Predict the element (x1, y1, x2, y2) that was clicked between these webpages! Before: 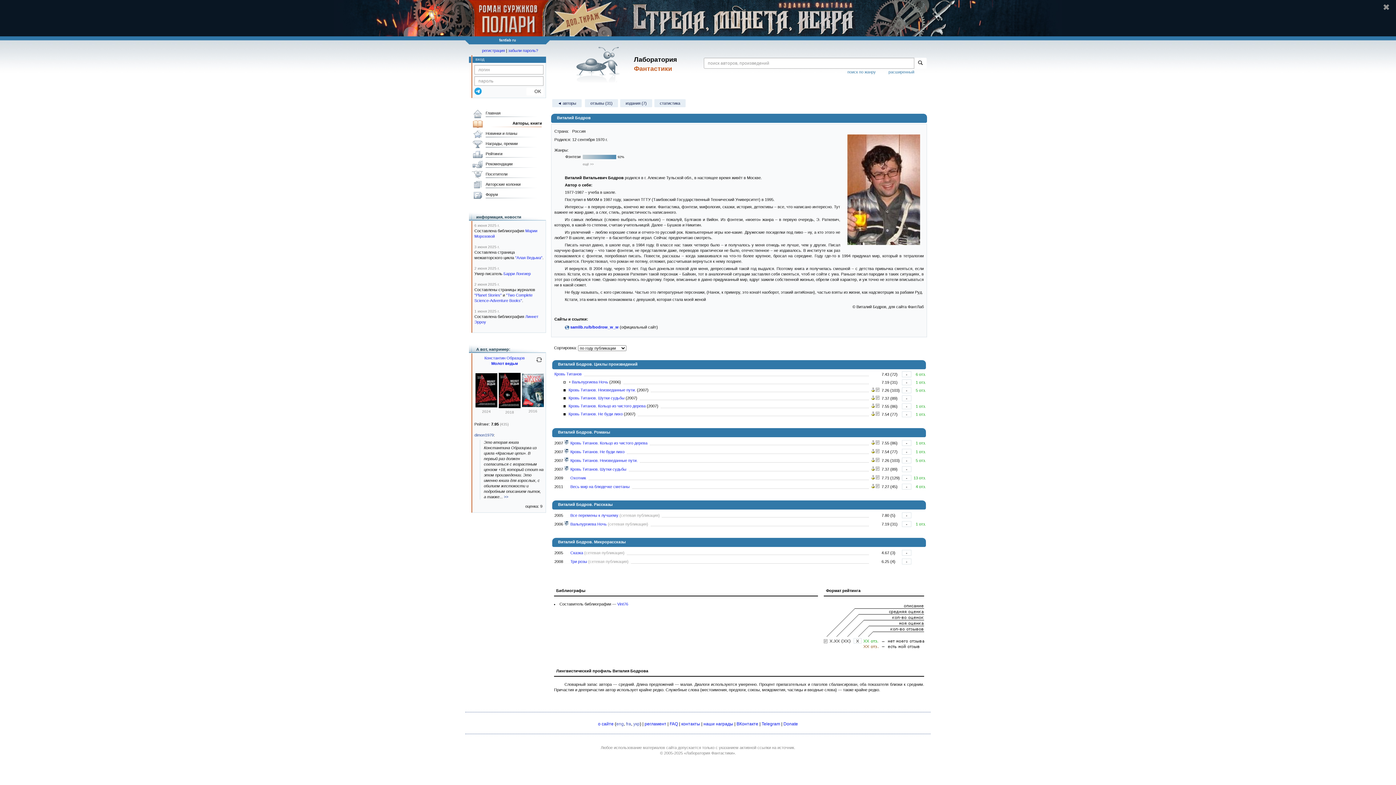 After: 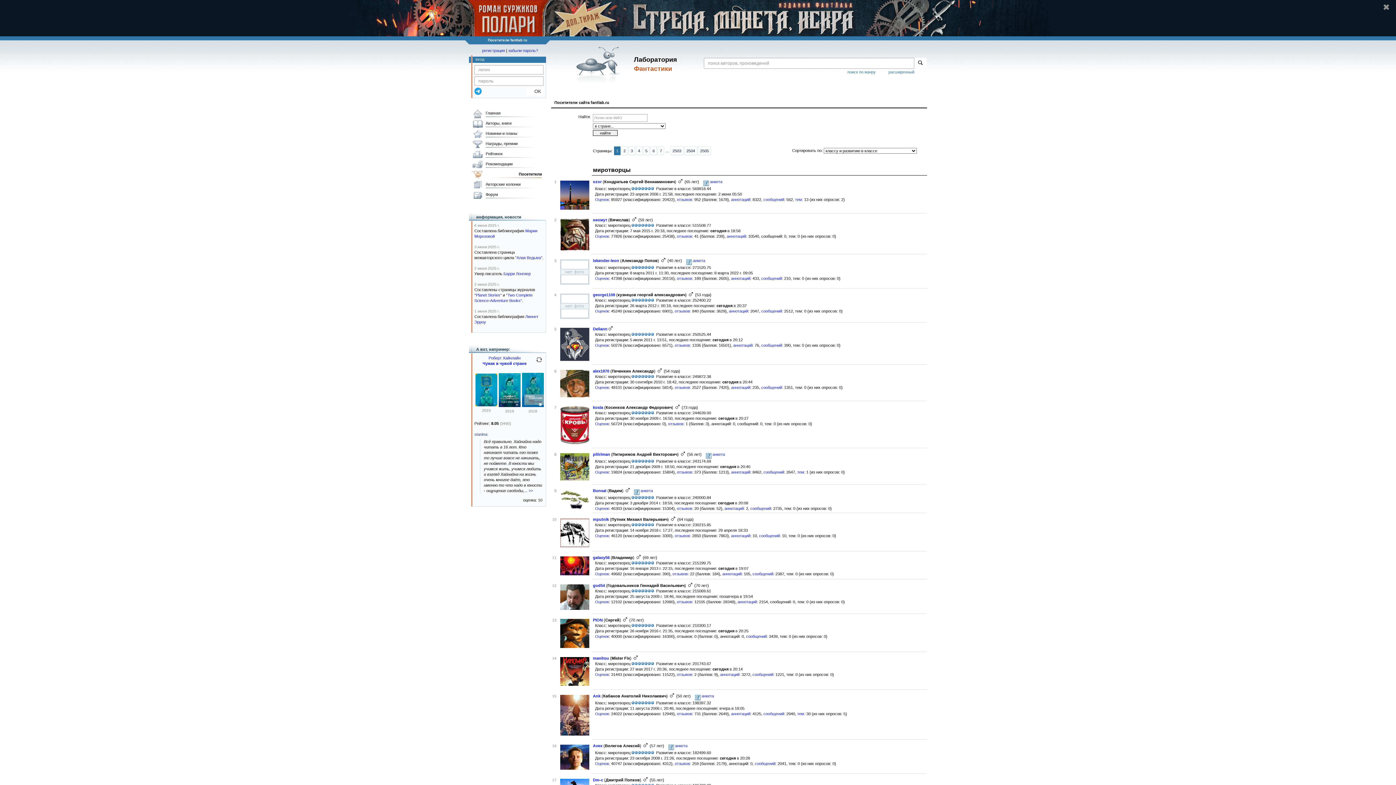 Action: label: Посетители bbox: (470, 170, 542, 180)